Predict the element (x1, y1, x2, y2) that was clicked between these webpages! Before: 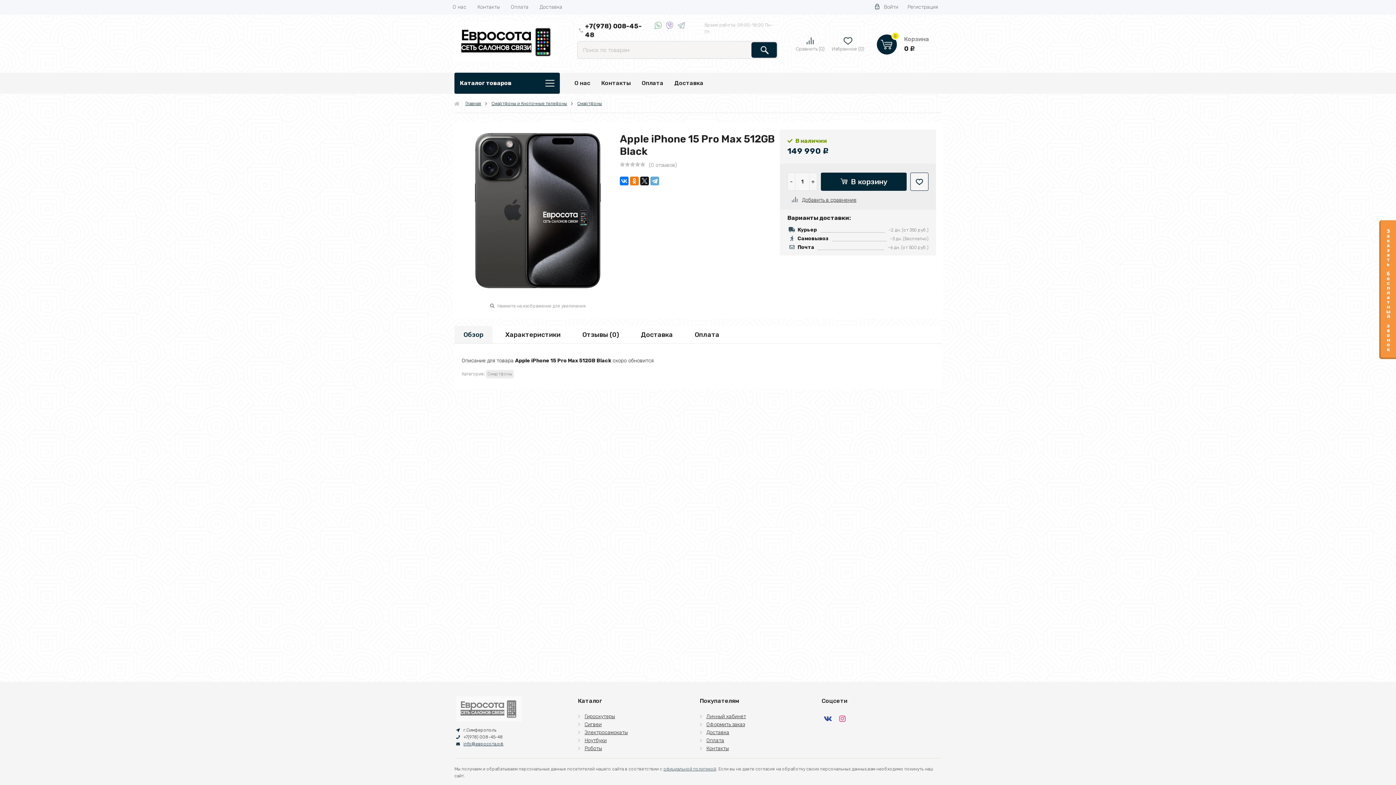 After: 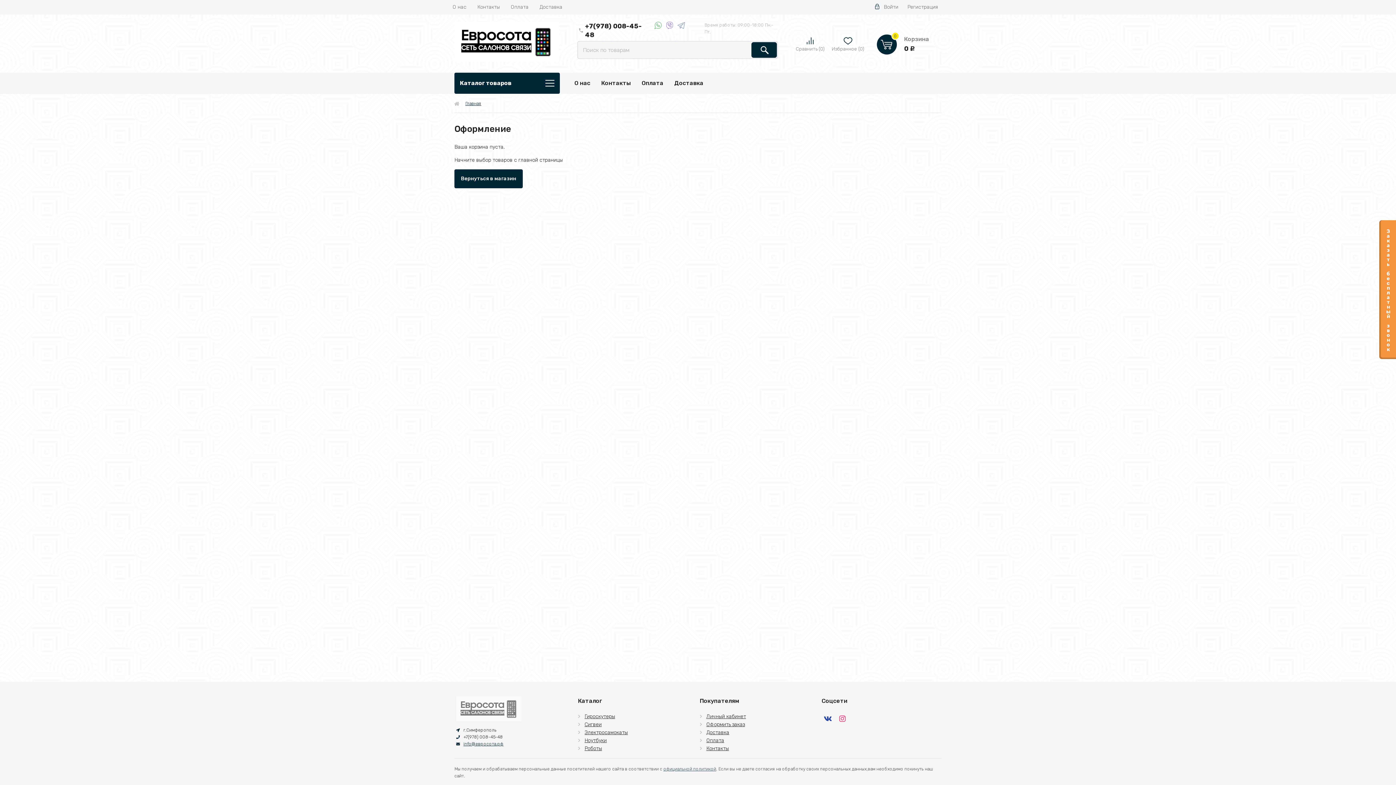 Action: label: Оформить заказ bbox: (706, 721, 745, 728)